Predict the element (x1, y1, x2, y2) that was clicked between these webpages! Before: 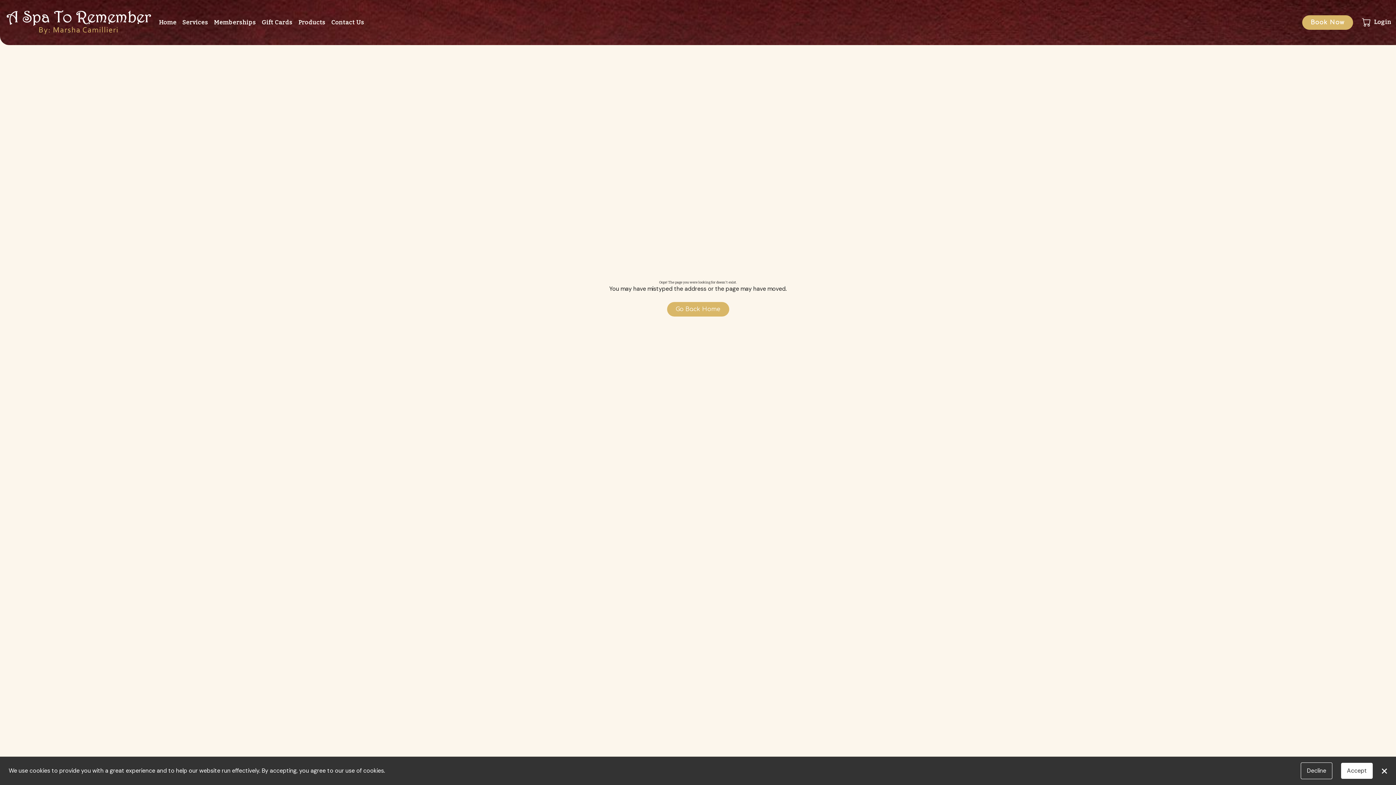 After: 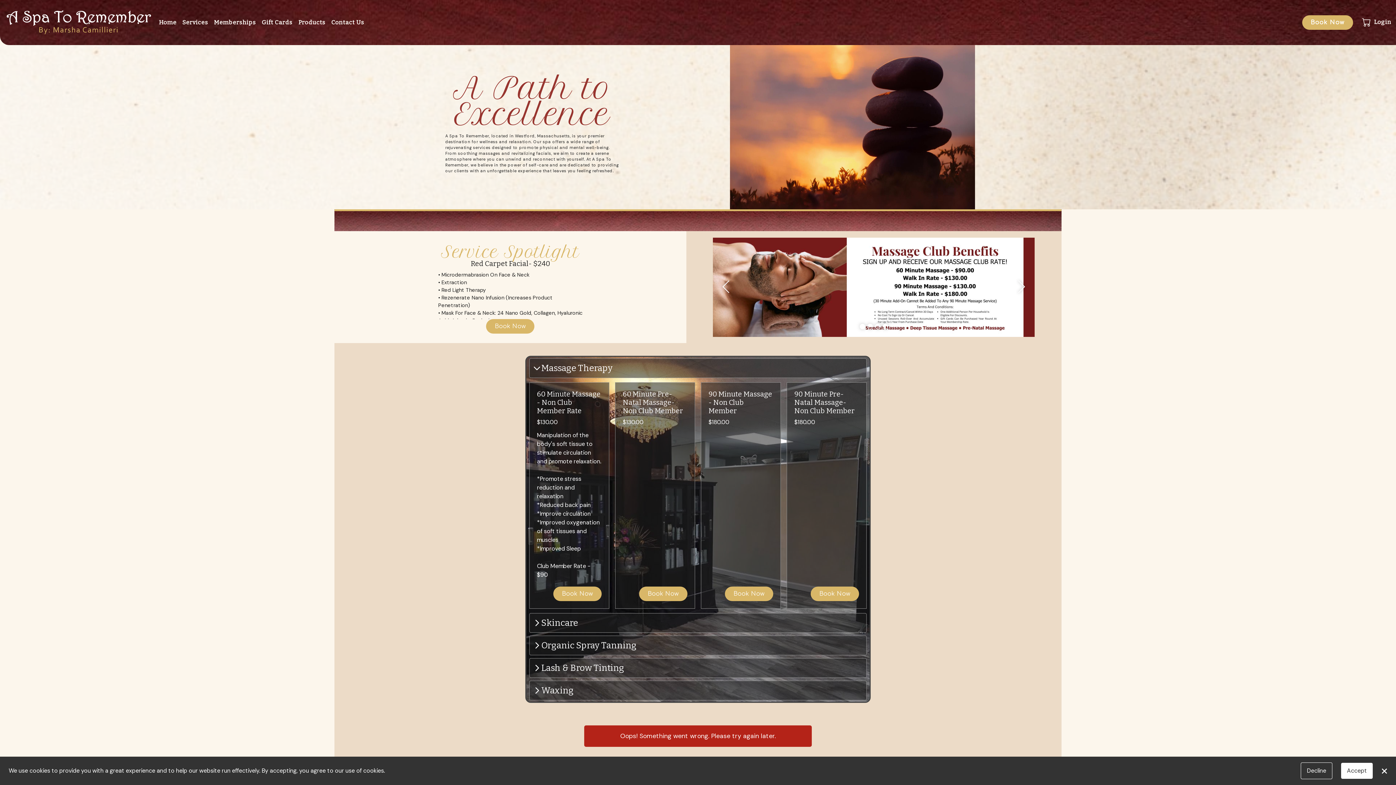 Action: bbox: (1, 6, 155, 38)